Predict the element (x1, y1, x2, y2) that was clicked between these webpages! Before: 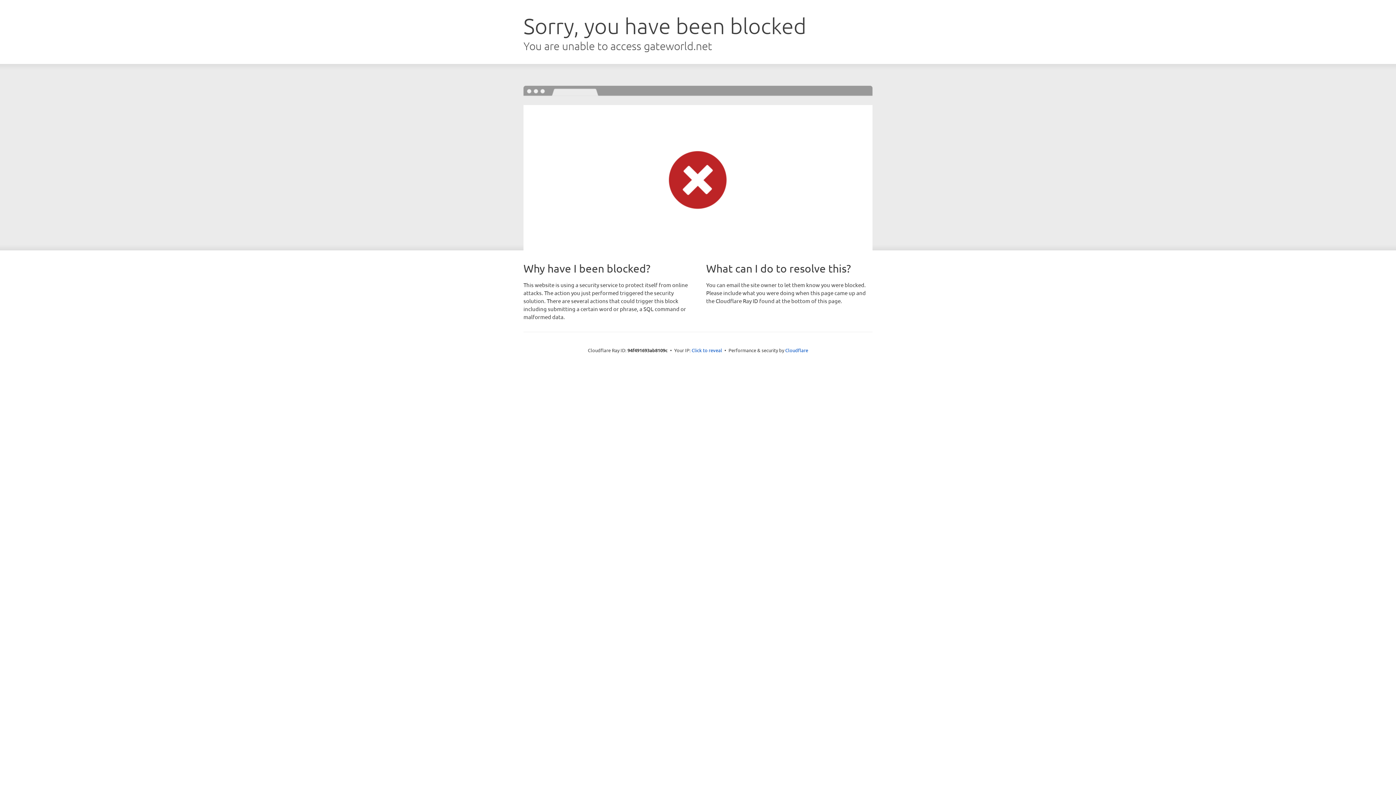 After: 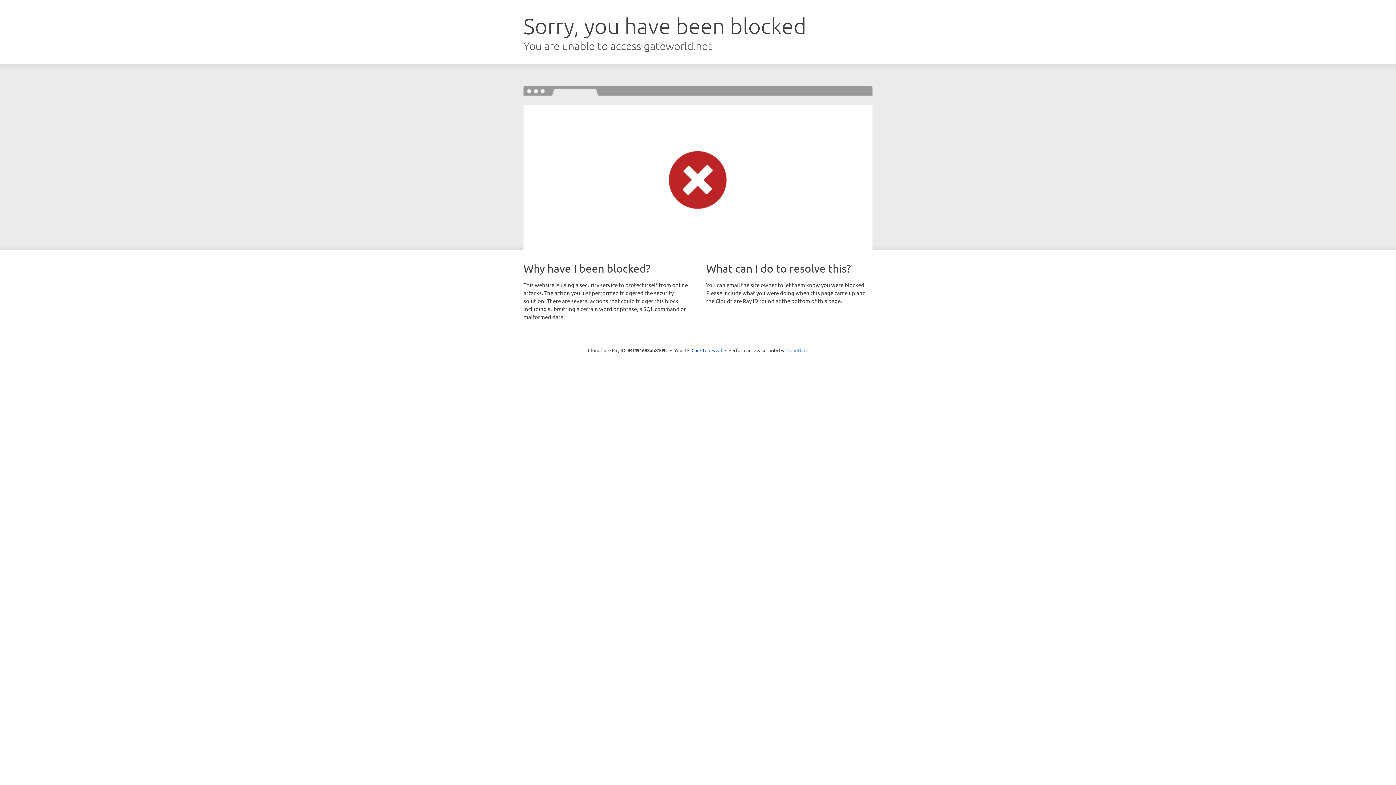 Action: bbox: (785, 347, 808, 353) label: Cloudflare